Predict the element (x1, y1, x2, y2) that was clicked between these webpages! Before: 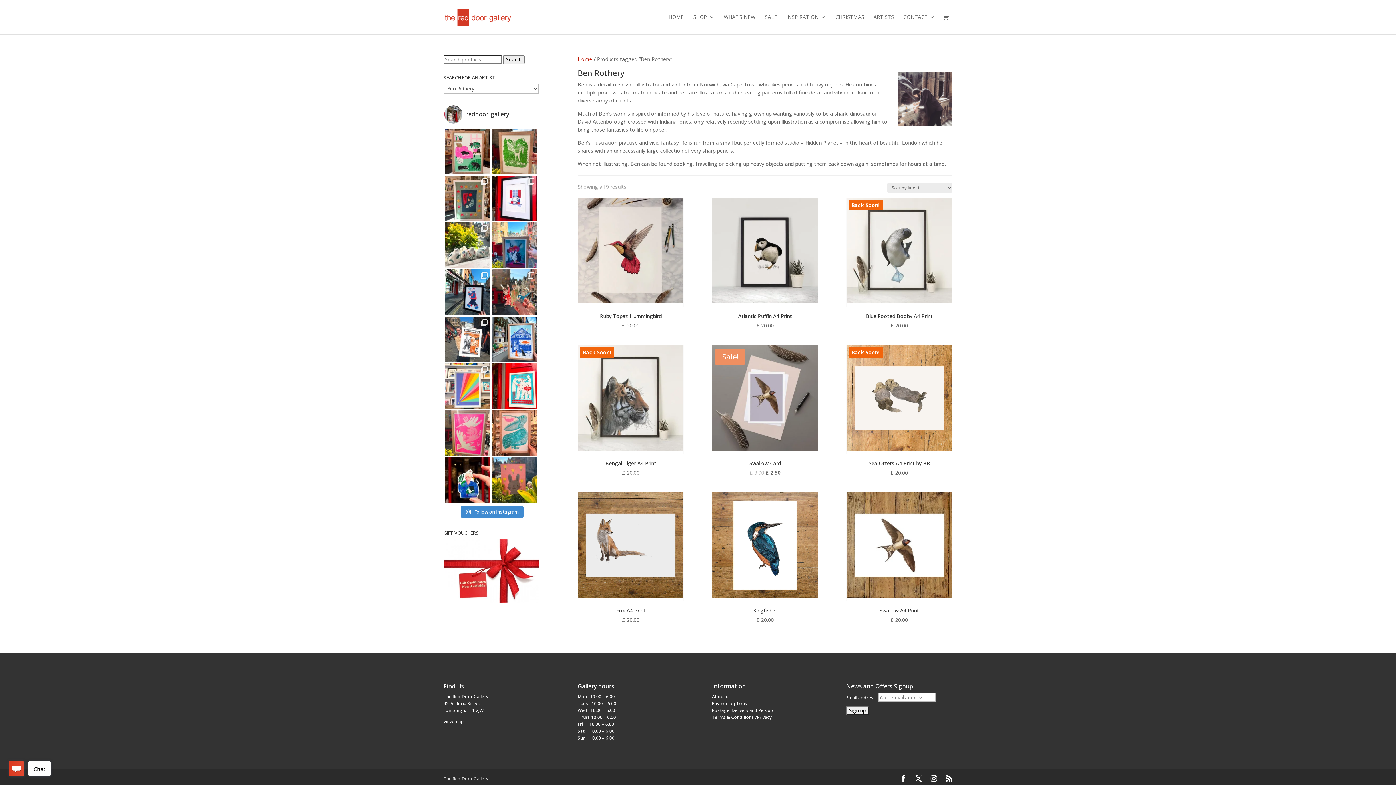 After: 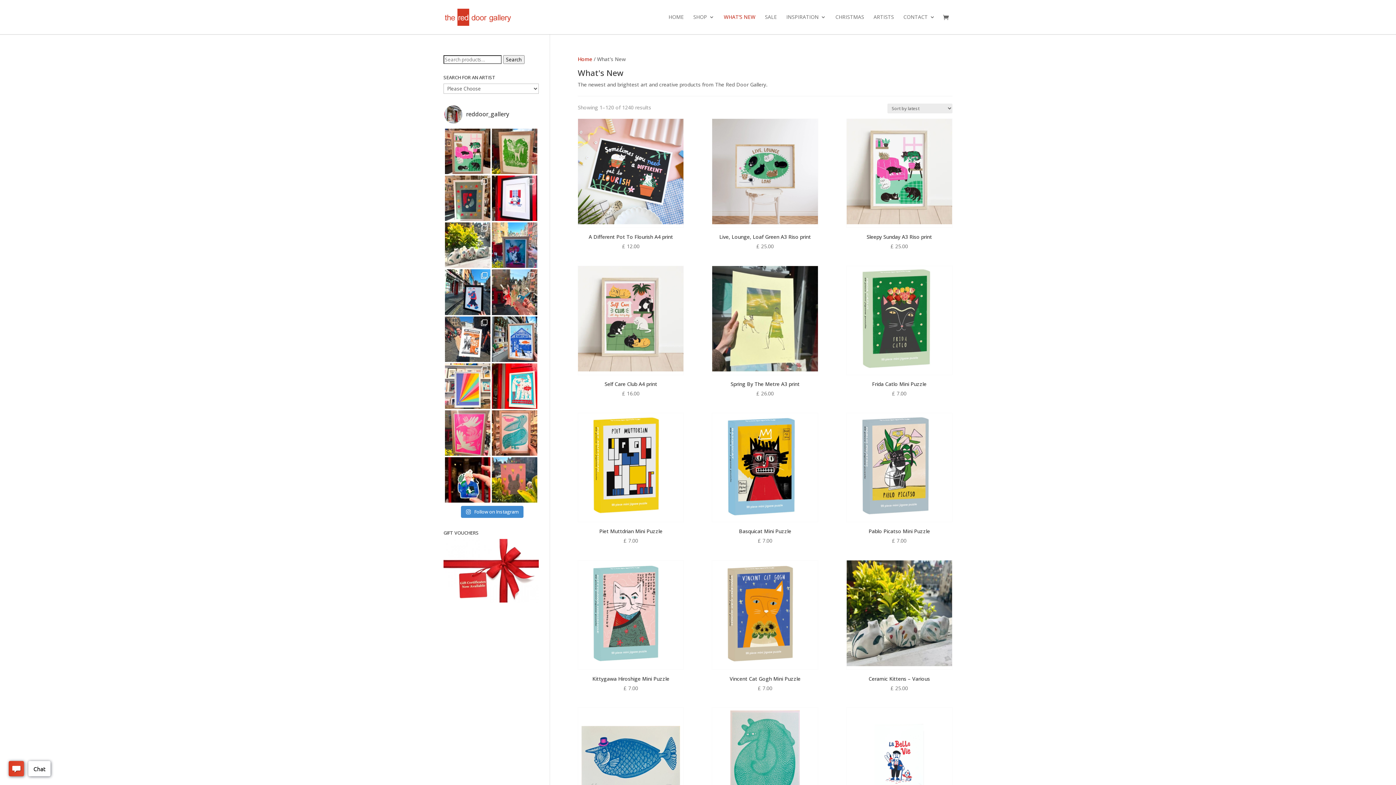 Action: bbox: (724, 14, 755, 34) label: WHAT’S NEW